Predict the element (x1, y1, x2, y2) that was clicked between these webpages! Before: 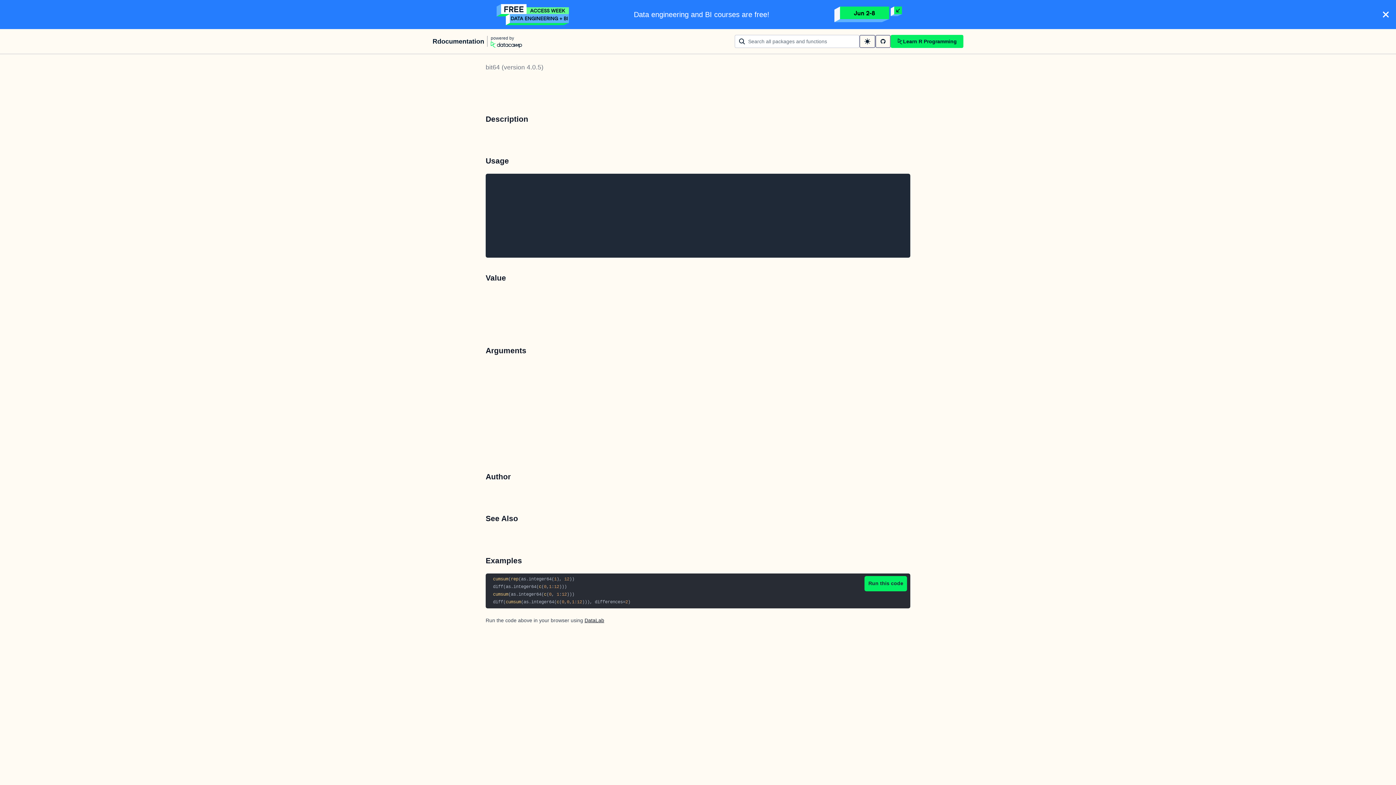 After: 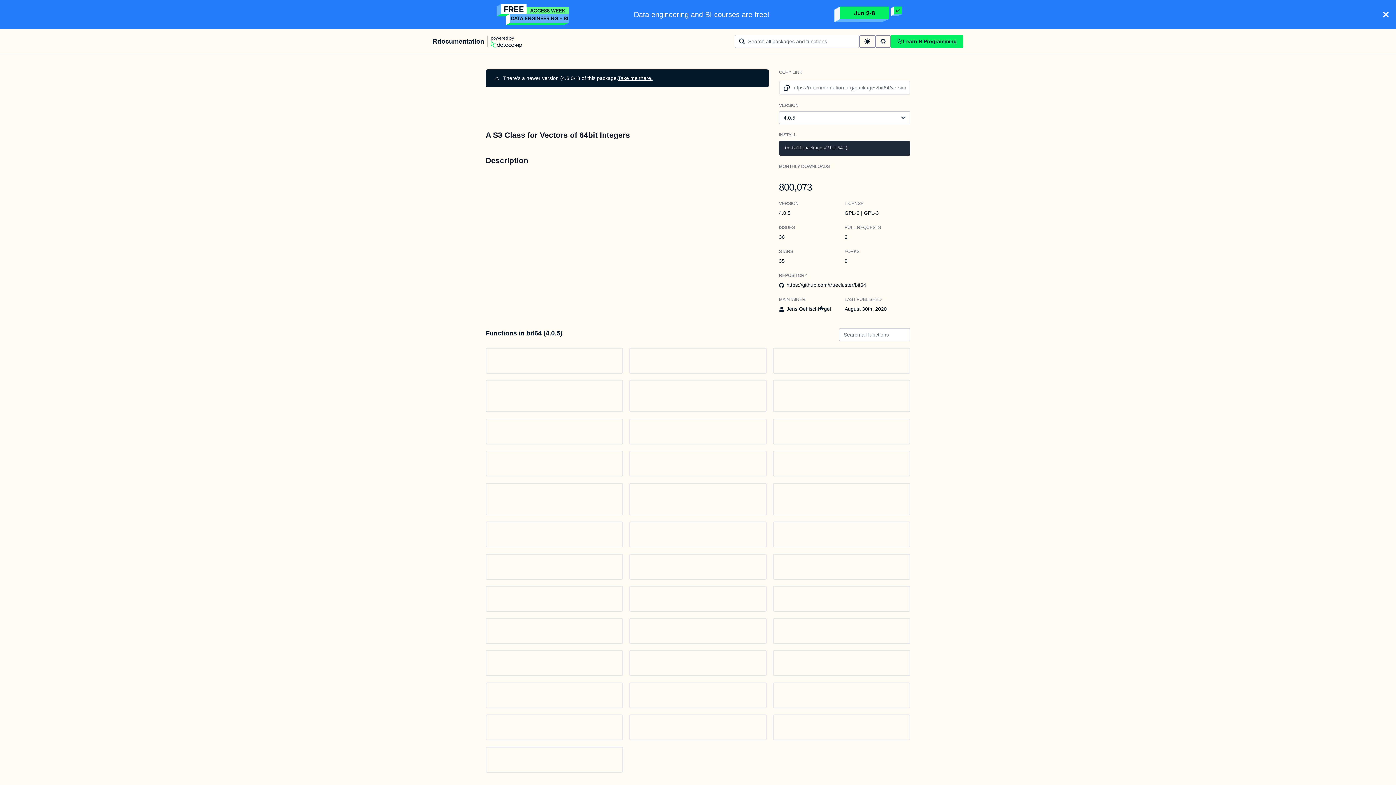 Action: bbox: (485, 63, 543, 70) label: bit64 (version 4.0.5)